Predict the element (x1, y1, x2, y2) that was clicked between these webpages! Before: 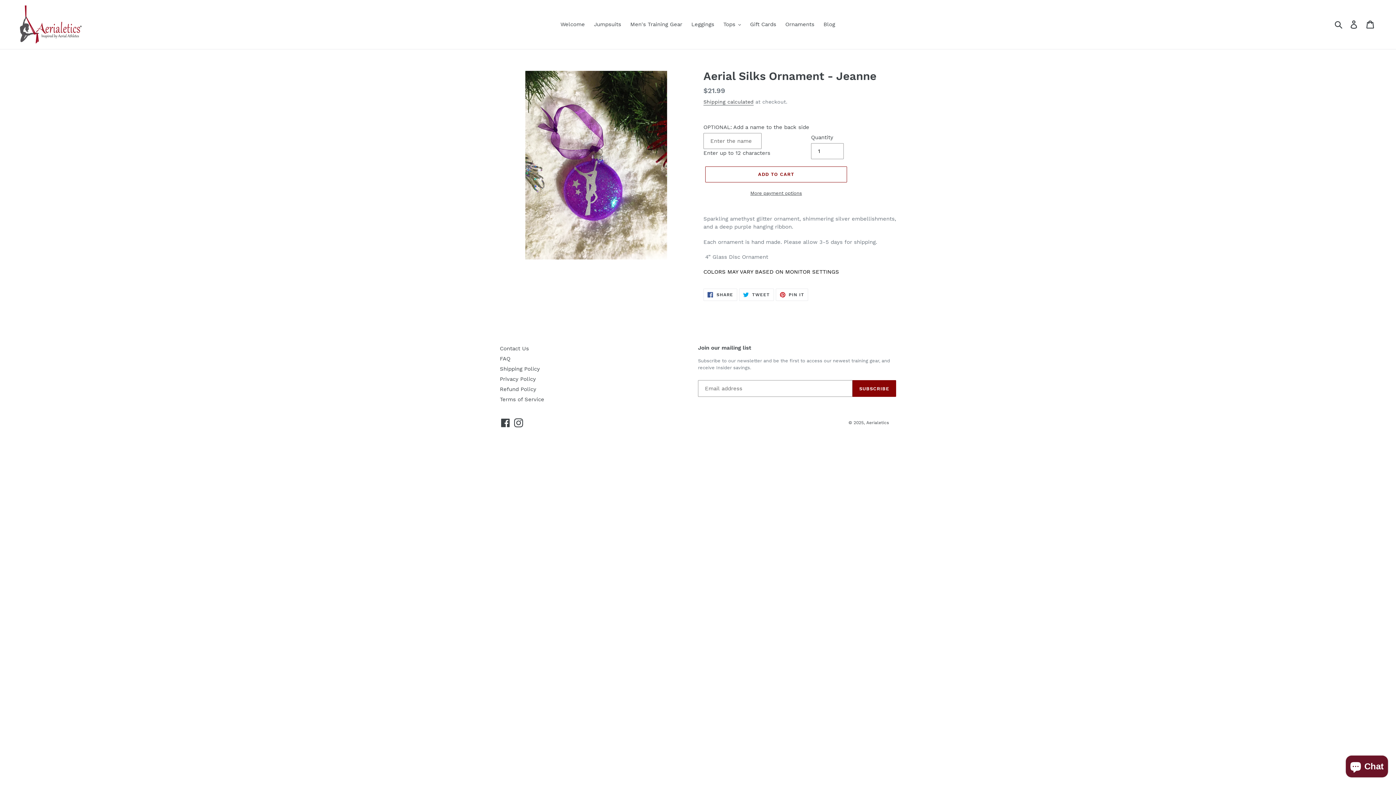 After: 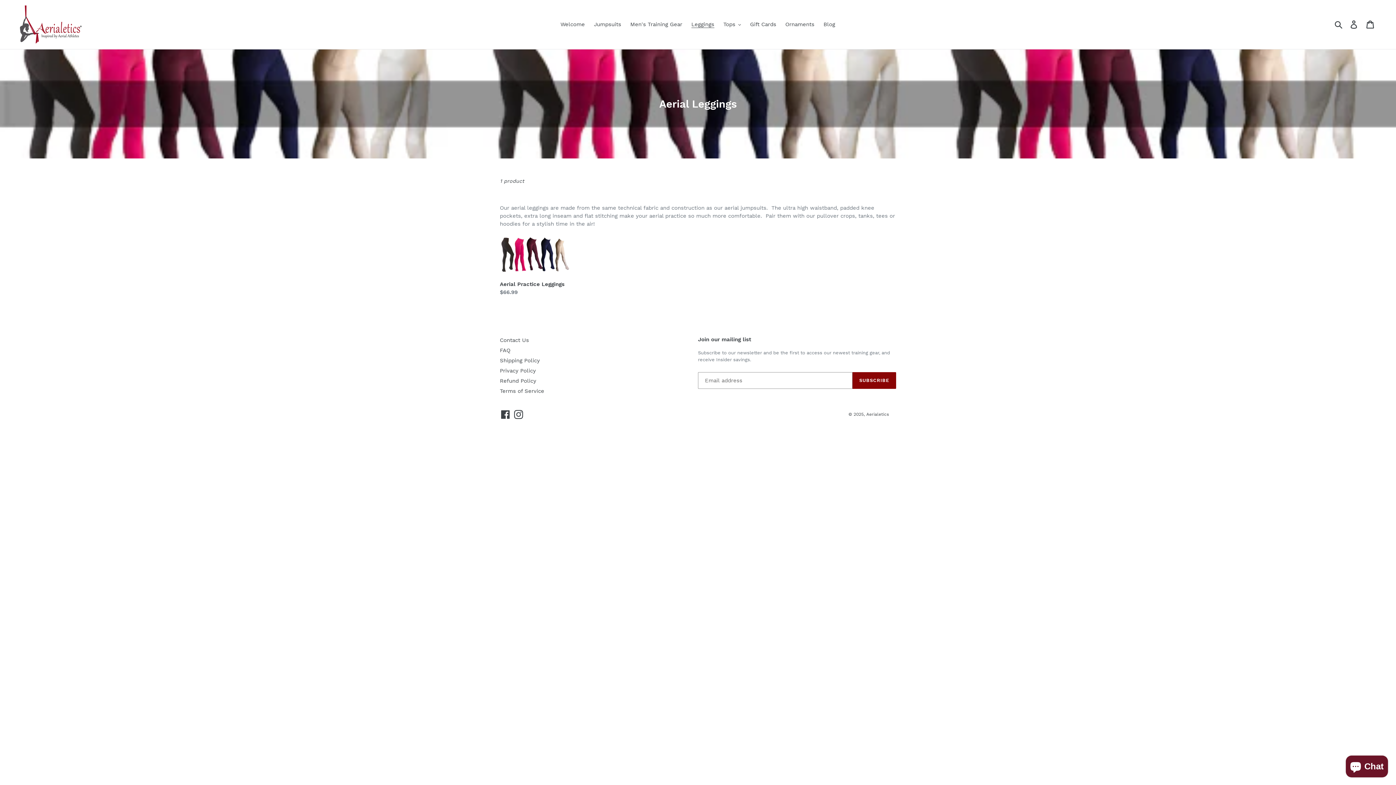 Action: bbox: (687, 19, 718, 29) label: Leggings